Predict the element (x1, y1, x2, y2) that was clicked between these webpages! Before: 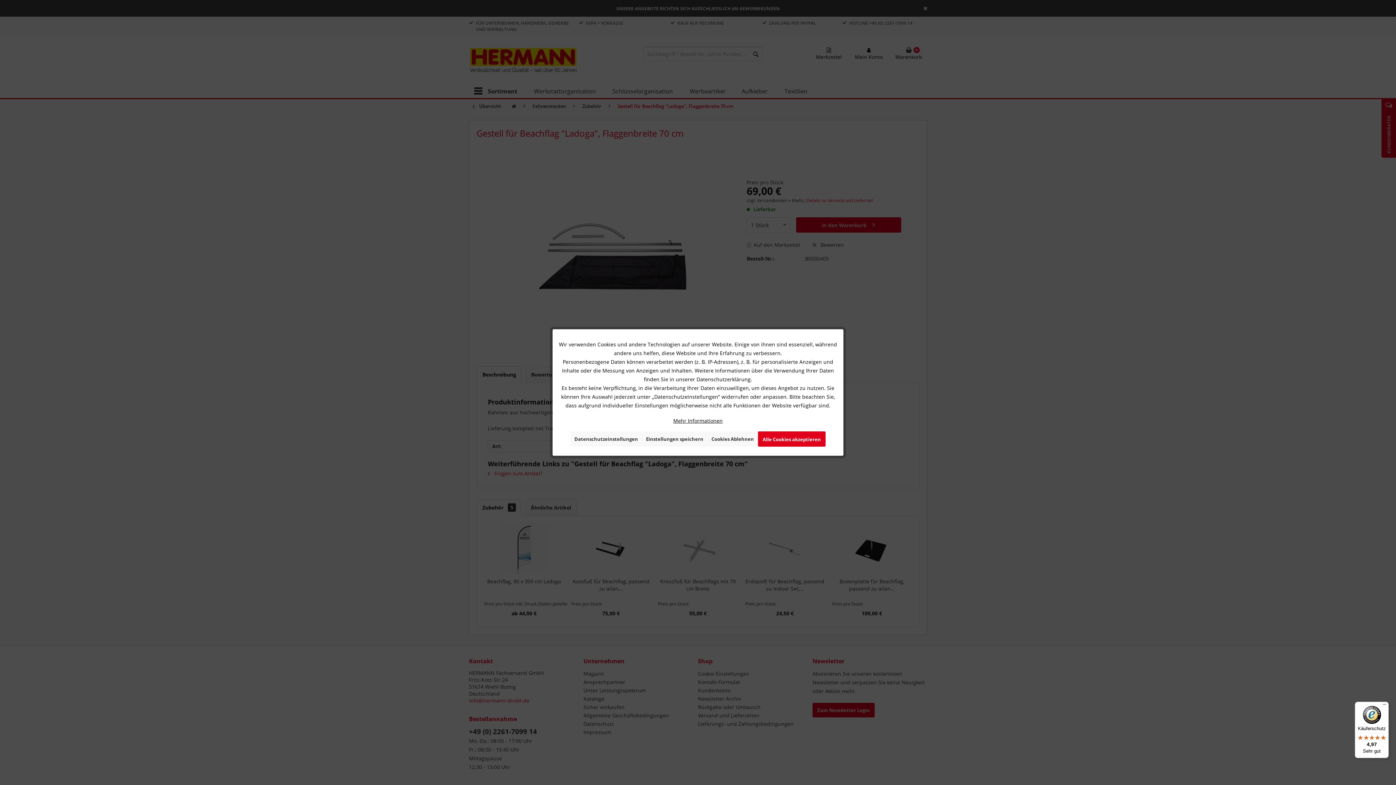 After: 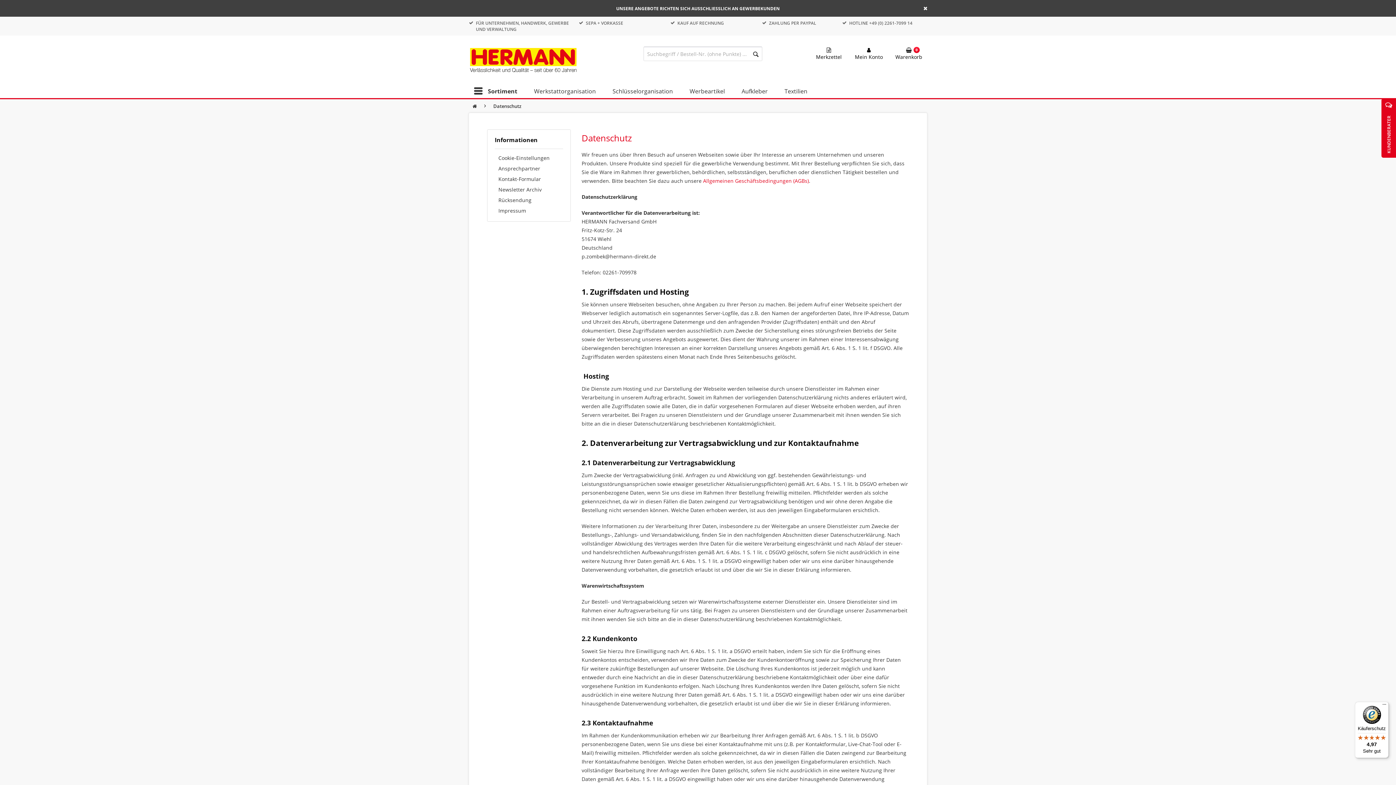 Action: label: Mehr Informationen bbox: (673, 417, 722, 424)